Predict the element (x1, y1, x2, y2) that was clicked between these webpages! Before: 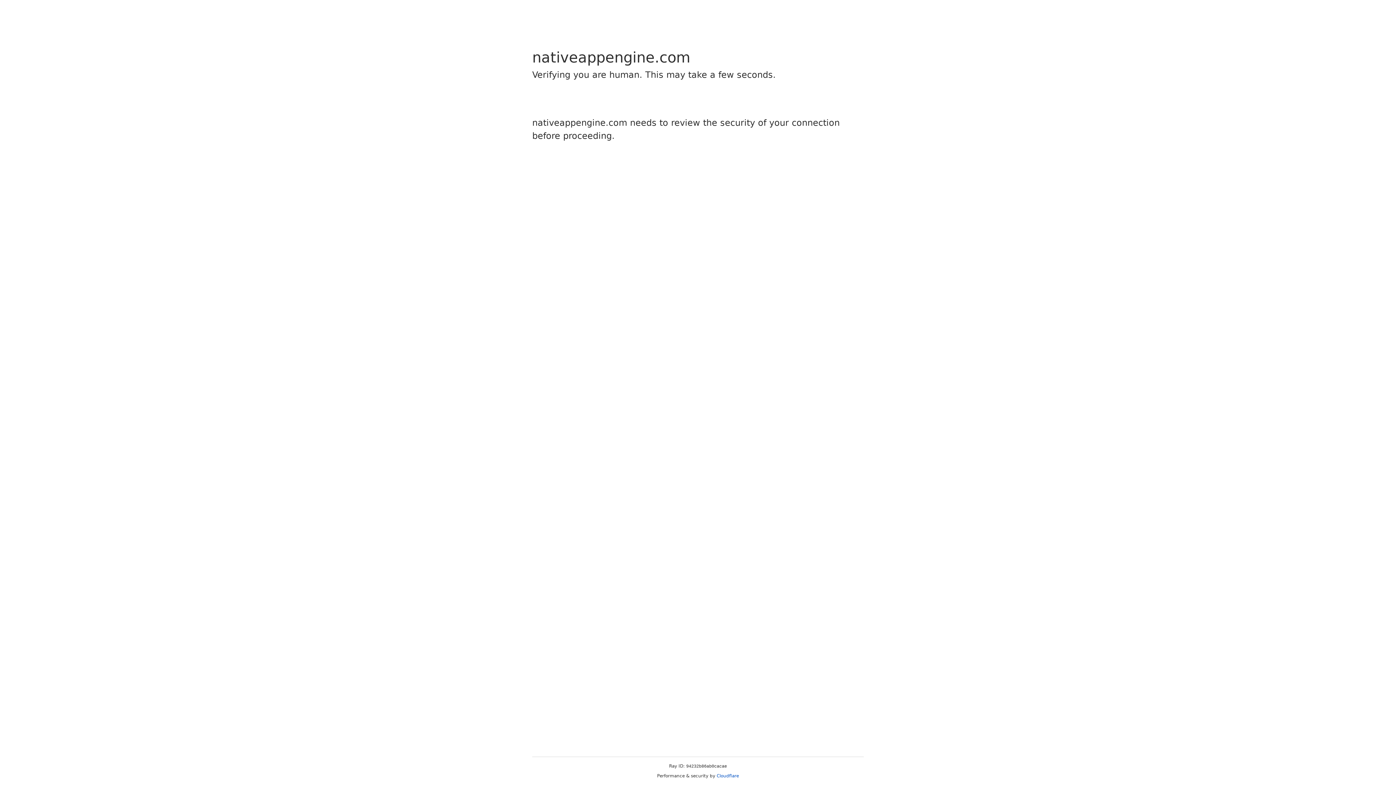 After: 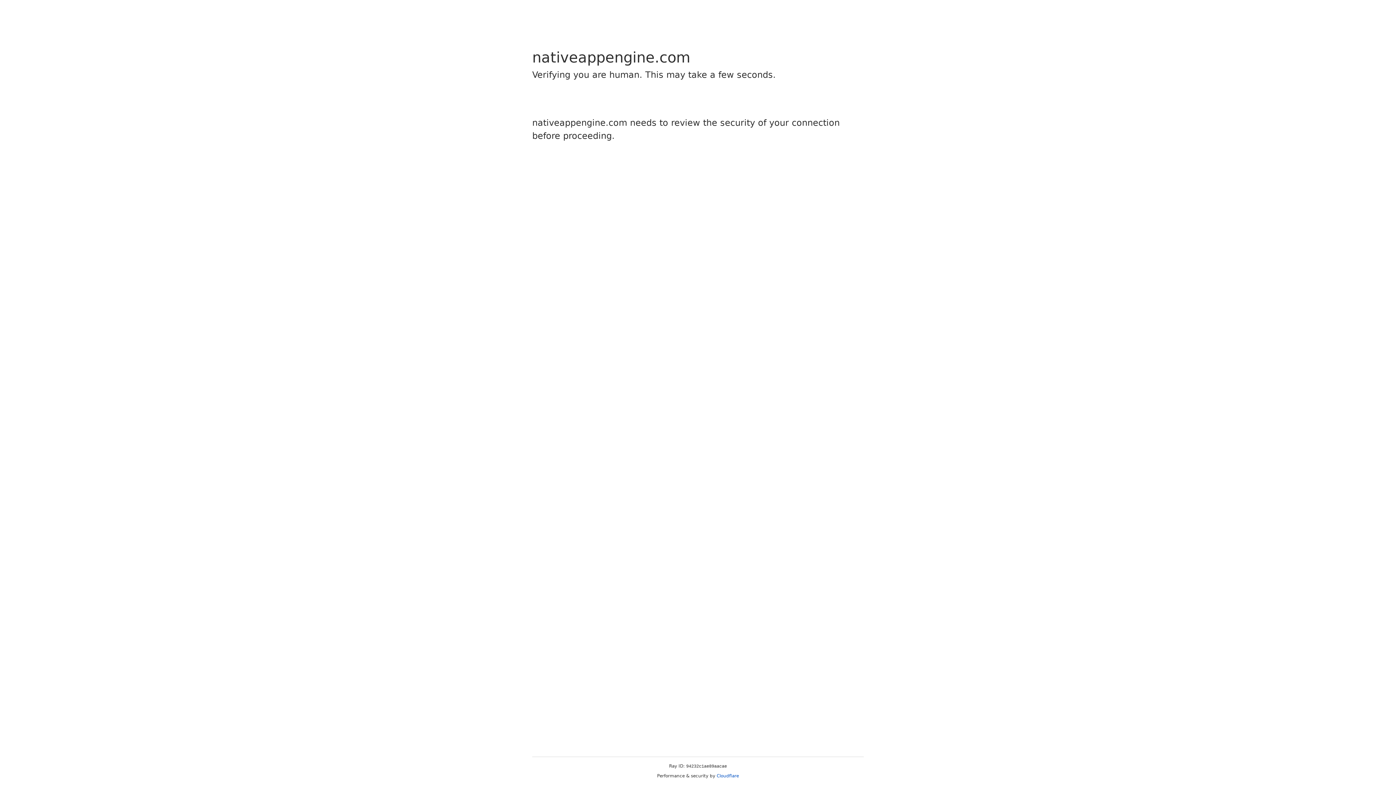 Action: bbox: (716, 773, 739, 778) label: Cloudflare